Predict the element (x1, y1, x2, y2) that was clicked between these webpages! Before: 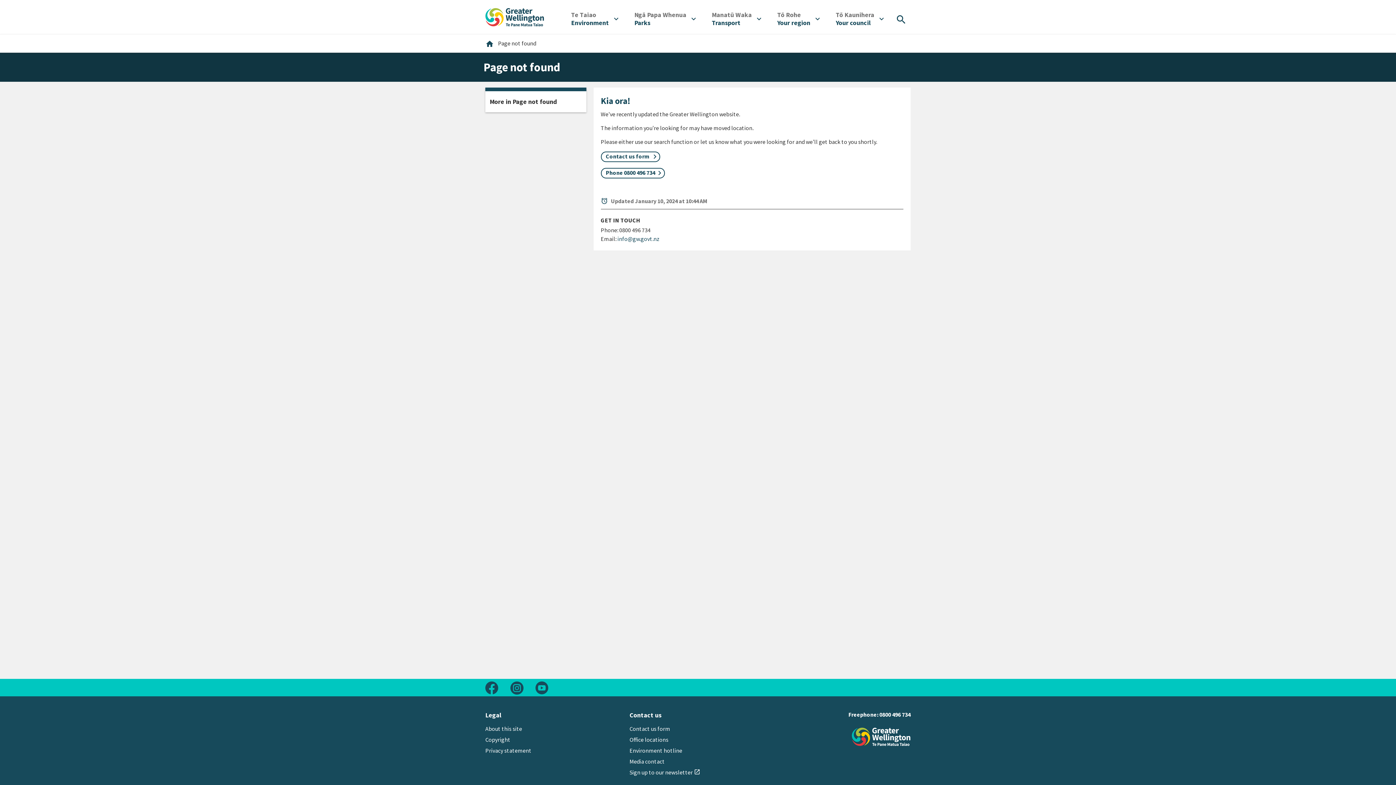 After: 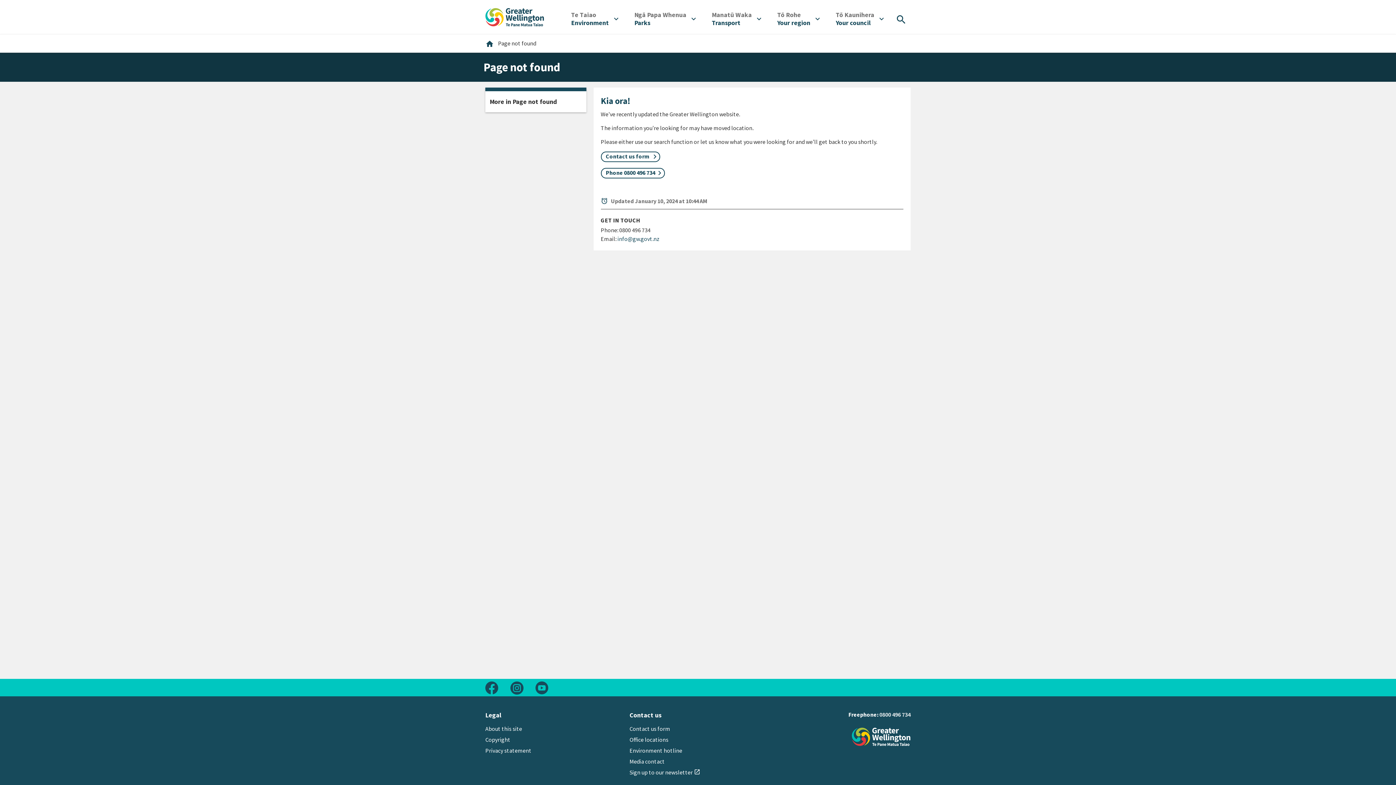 Action: label: 0800 496 734 bbox: (879, 711, 910, 718)